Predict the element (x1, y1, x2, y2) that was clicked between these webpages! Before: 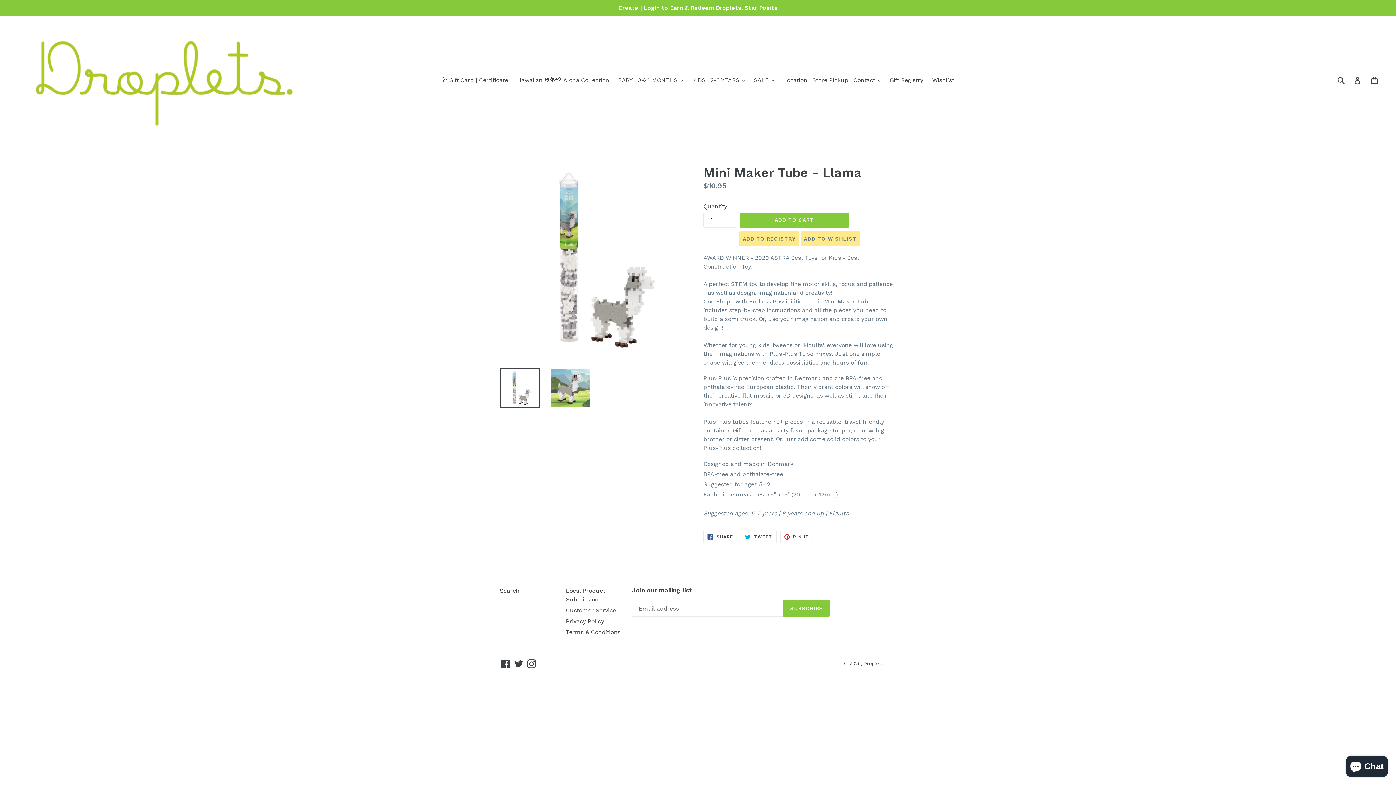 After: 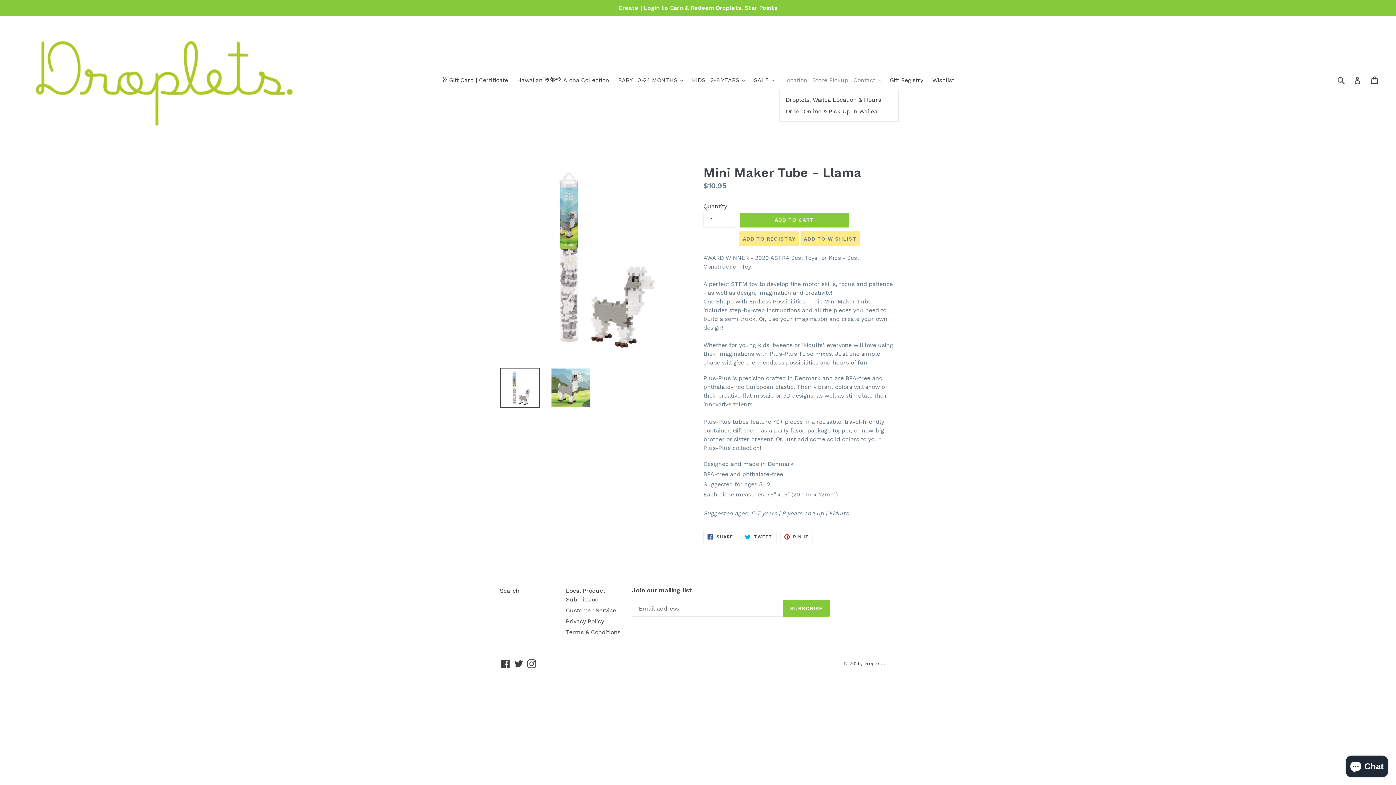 Action: bbox: (779, 74, 884, 85) label: Location | Store Pickup | Contact 
expand